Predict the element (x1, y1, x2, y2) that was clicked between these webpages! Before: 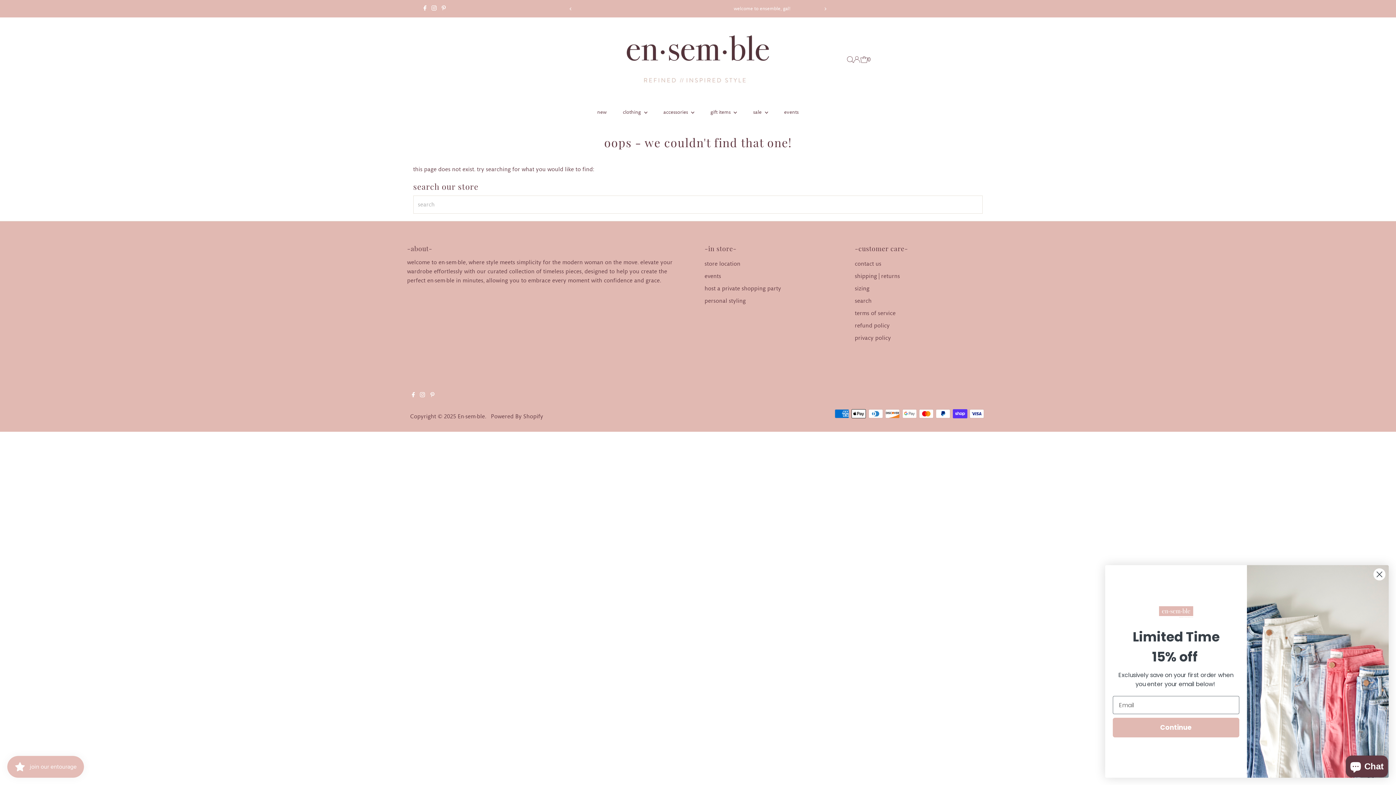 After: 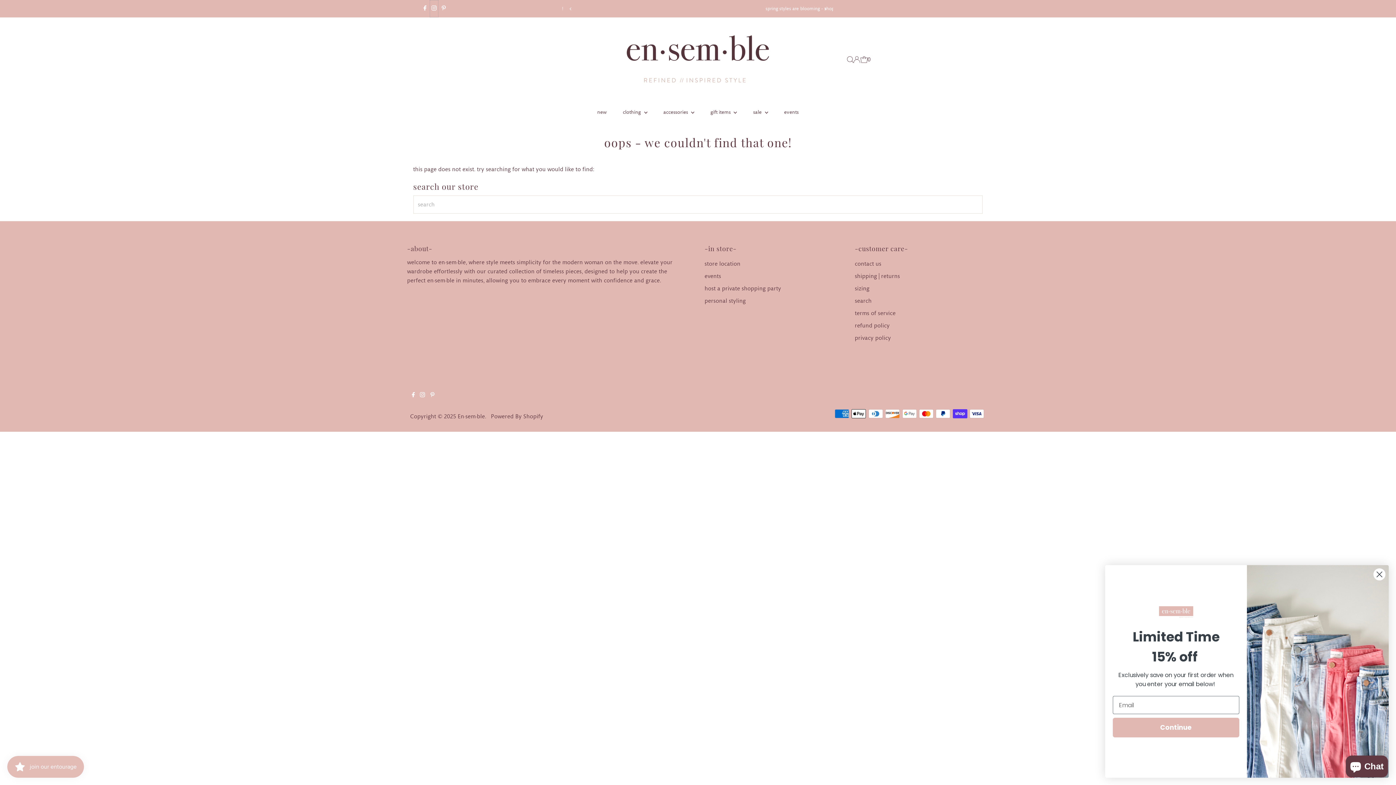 Action: label: Instagram bbox: (429, 0, 438, 17)